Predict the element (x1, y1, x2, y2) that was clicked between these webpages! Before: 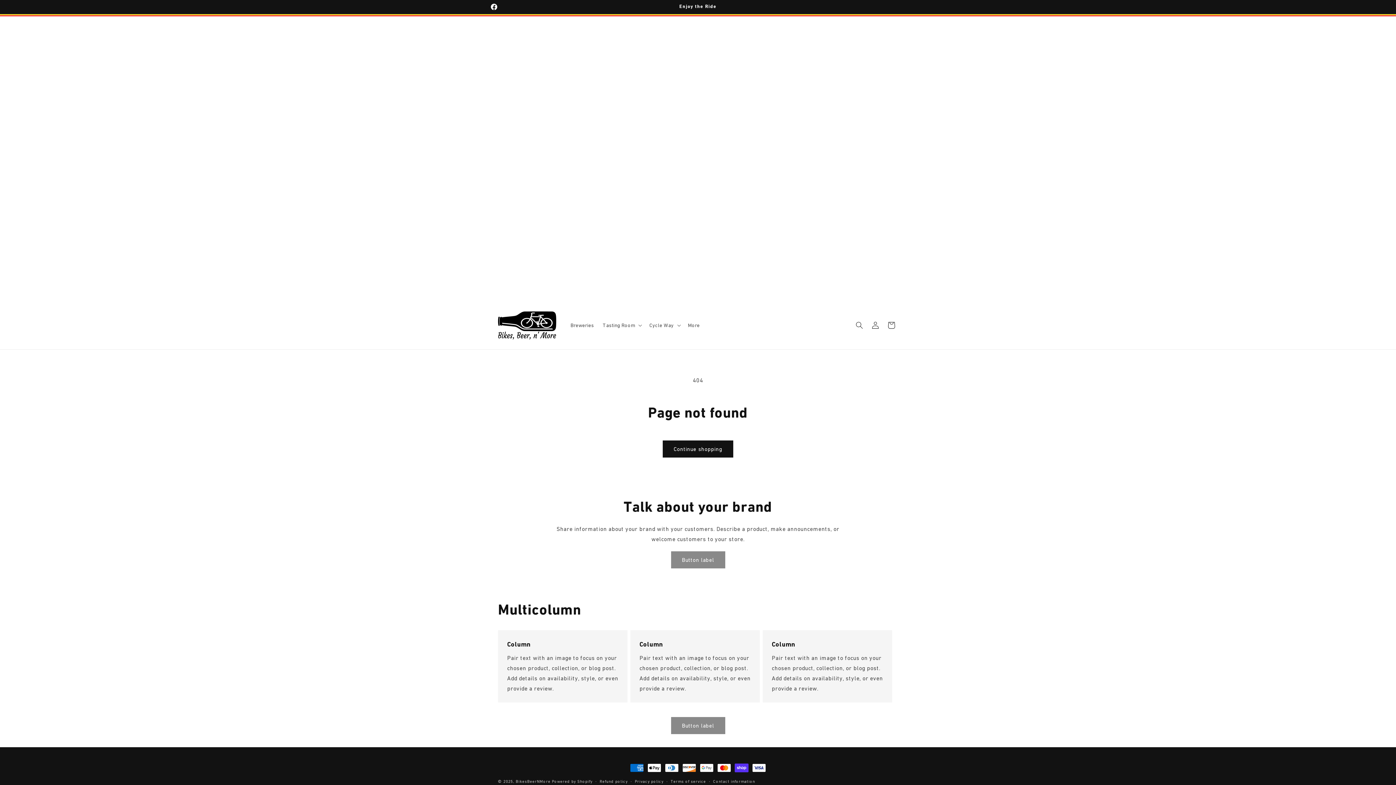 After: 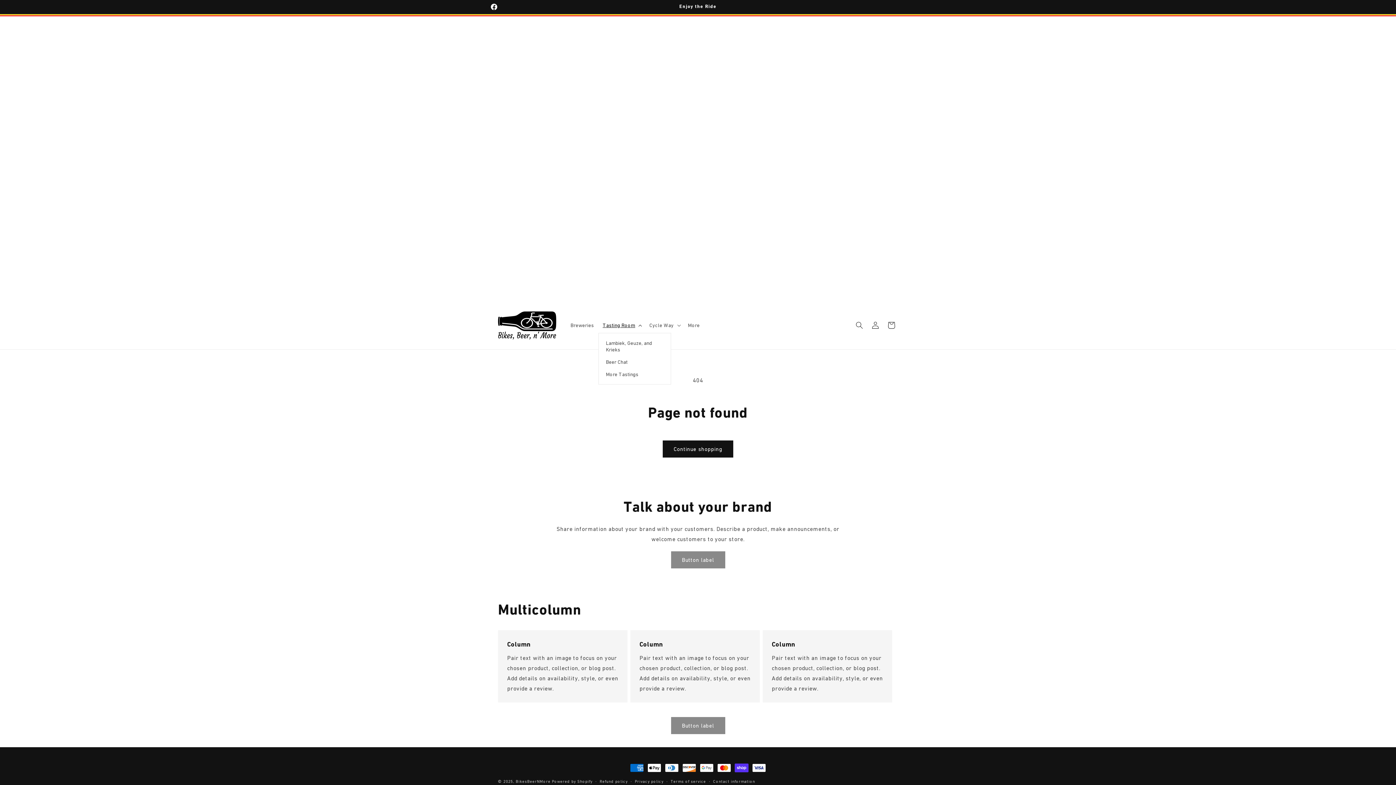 Action: bbox: (598, 317, 645, 333) label: Tasting Room